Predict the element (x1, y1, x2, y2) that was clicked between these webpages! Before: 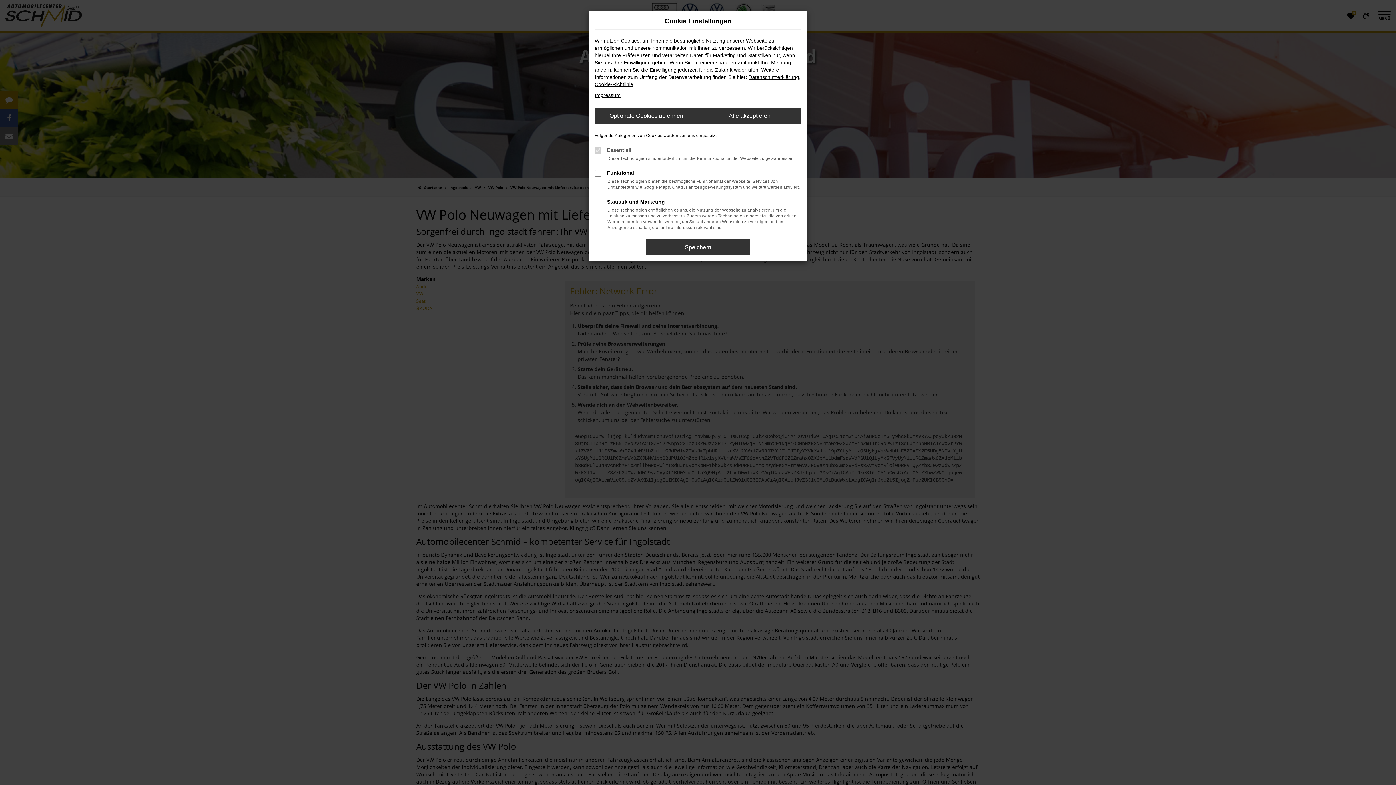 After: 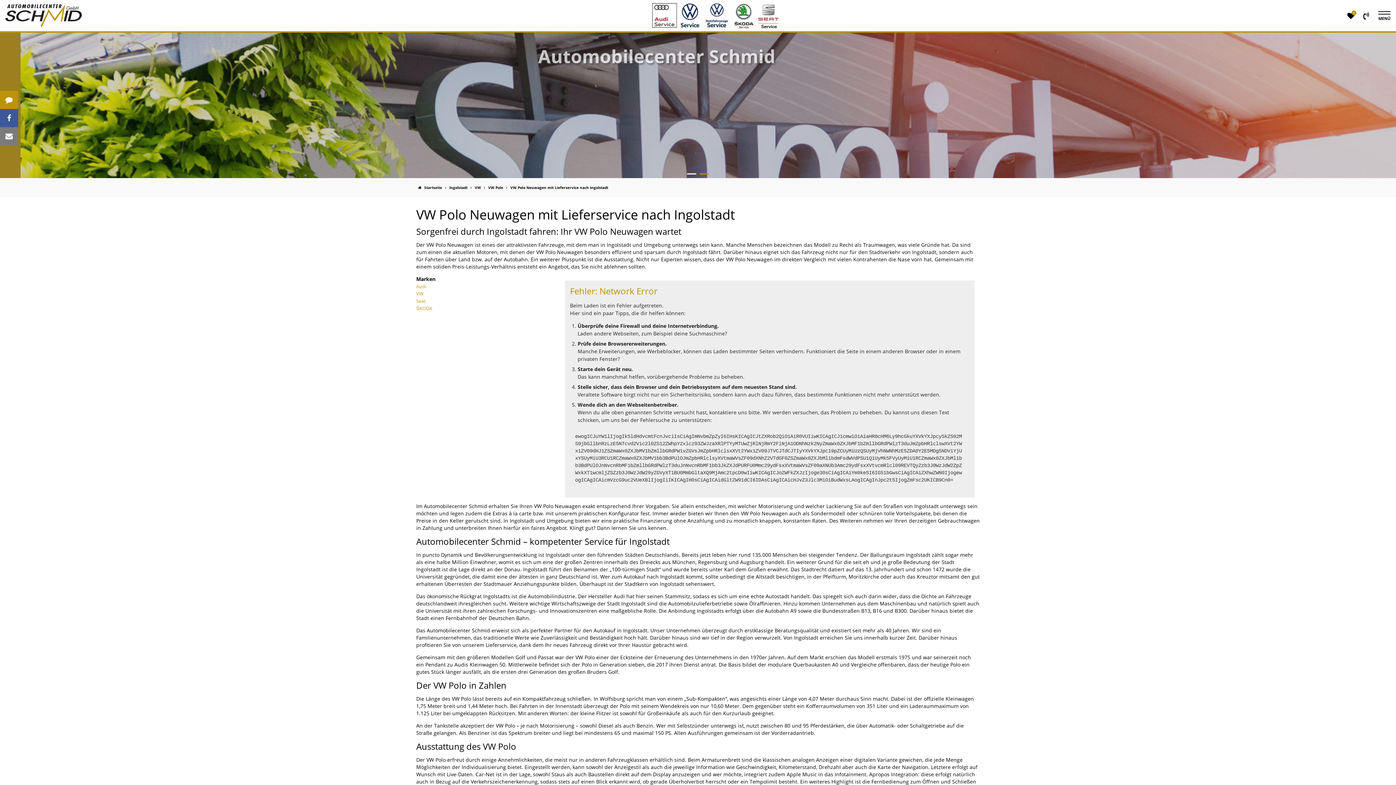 Action: label: Speichern bbox: (646, 239, 749, 255)